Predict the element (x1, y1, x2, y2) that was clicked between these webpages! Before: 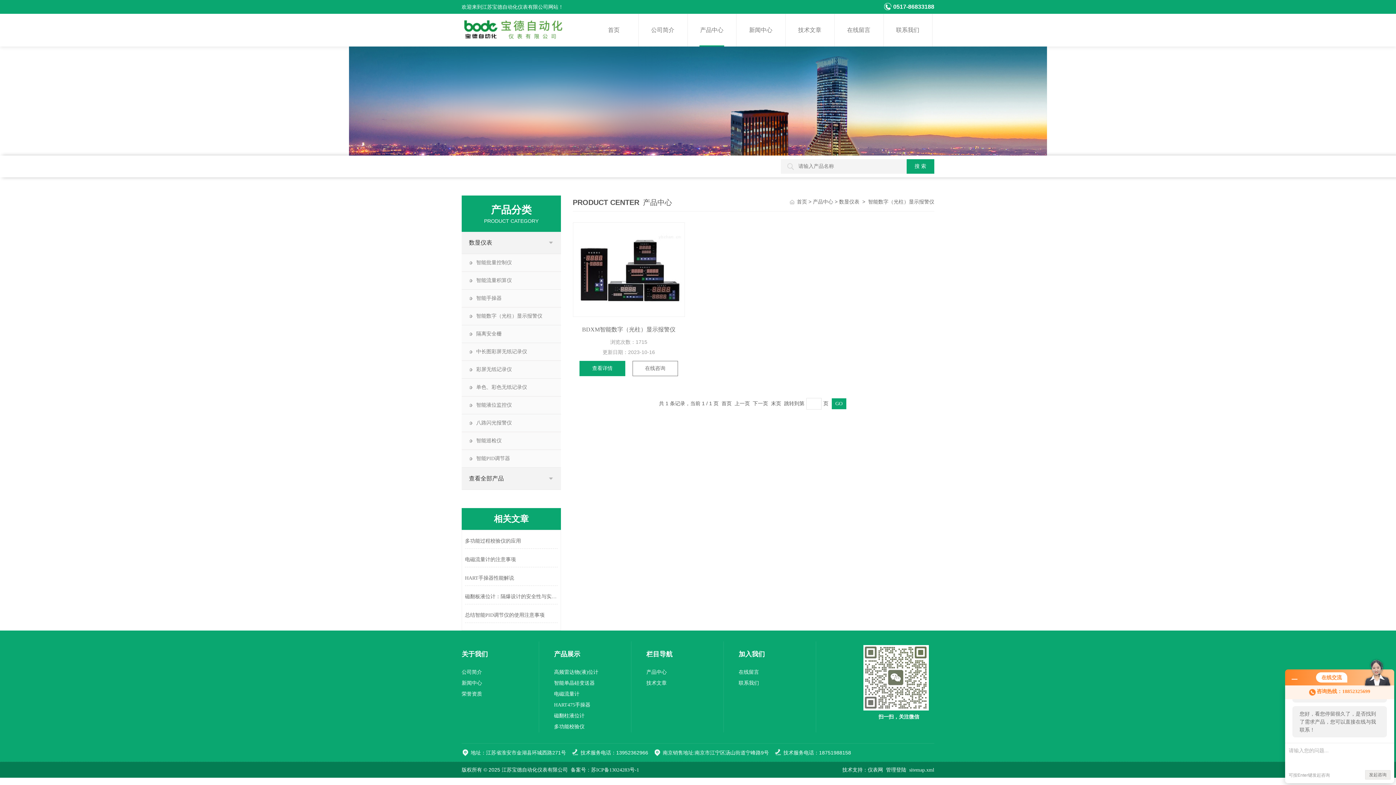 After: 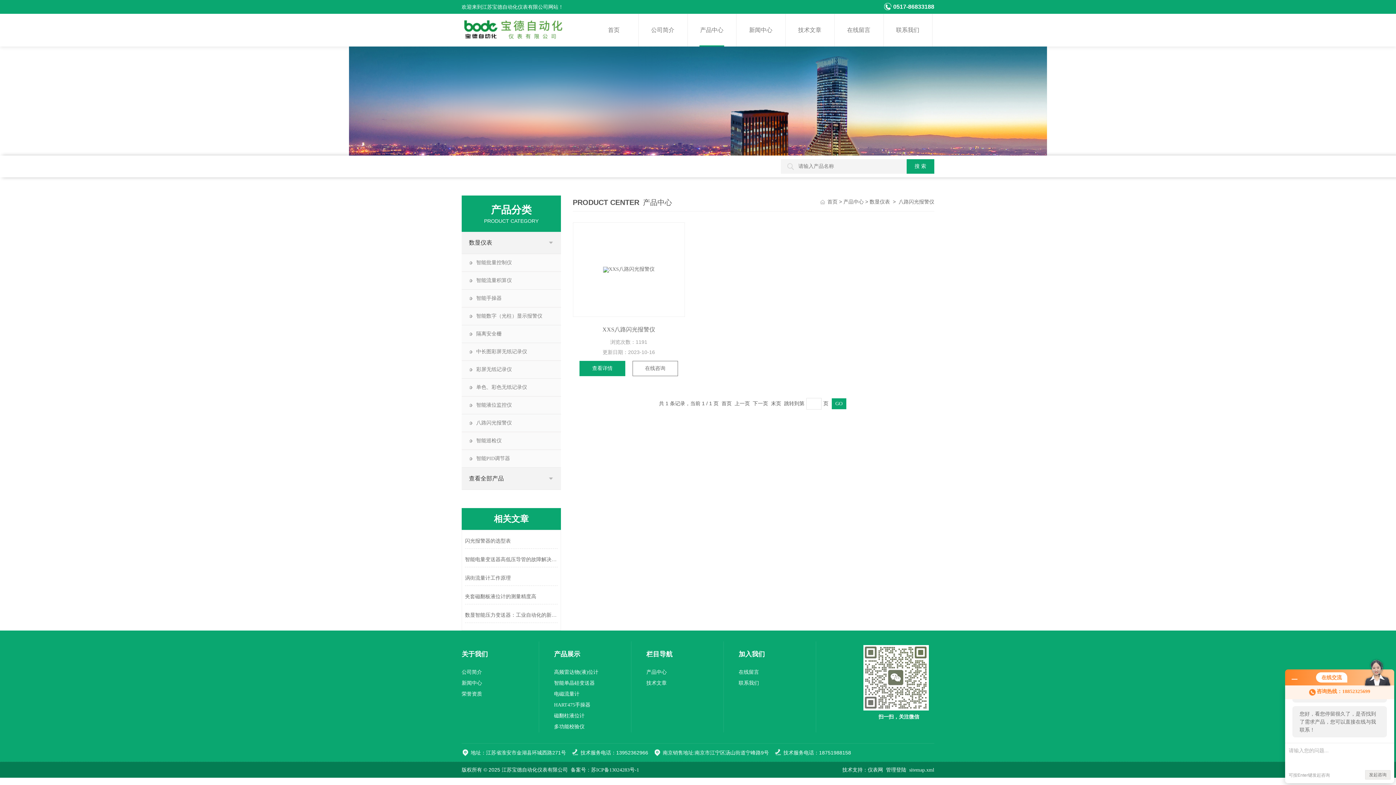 Action: bbox: (461, 414, 561, 432) label: 八路闪光报警仪